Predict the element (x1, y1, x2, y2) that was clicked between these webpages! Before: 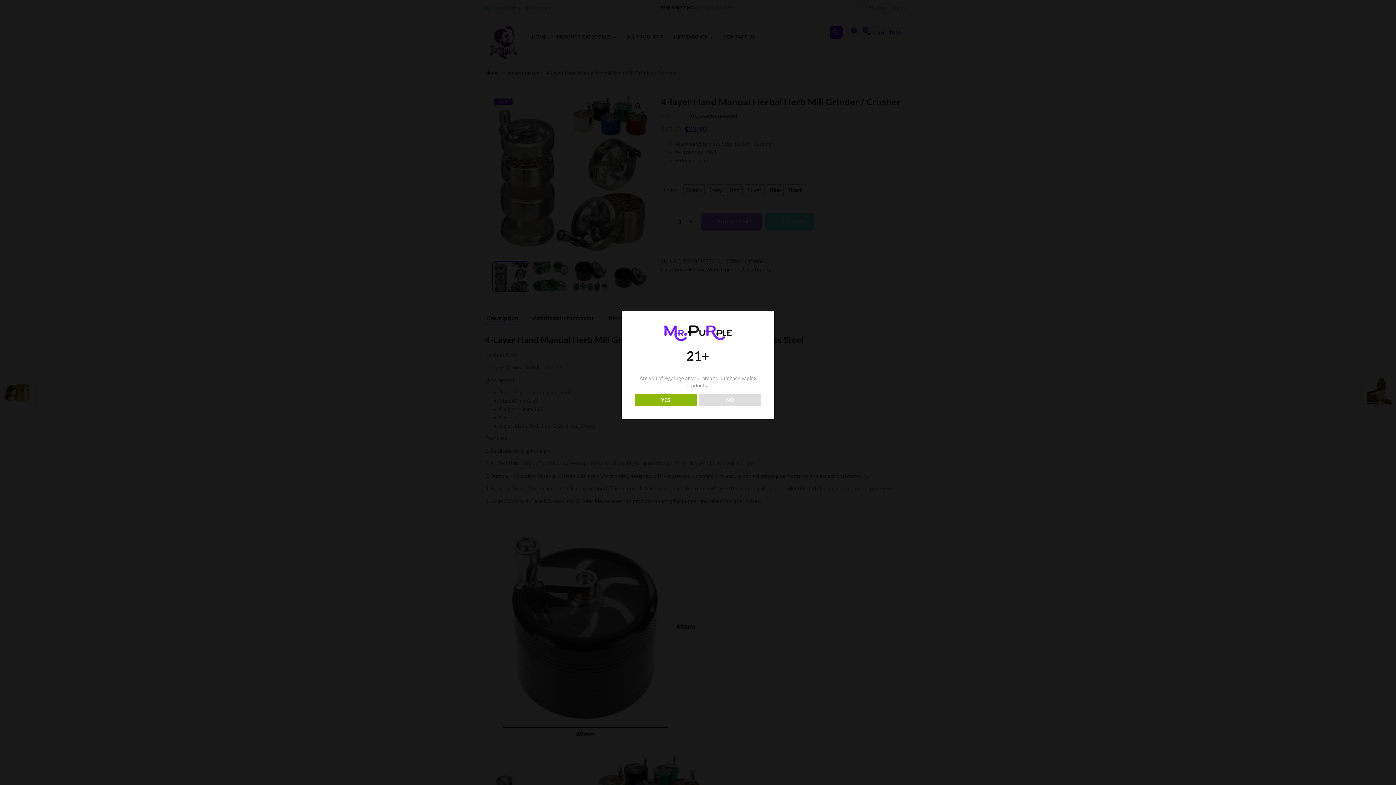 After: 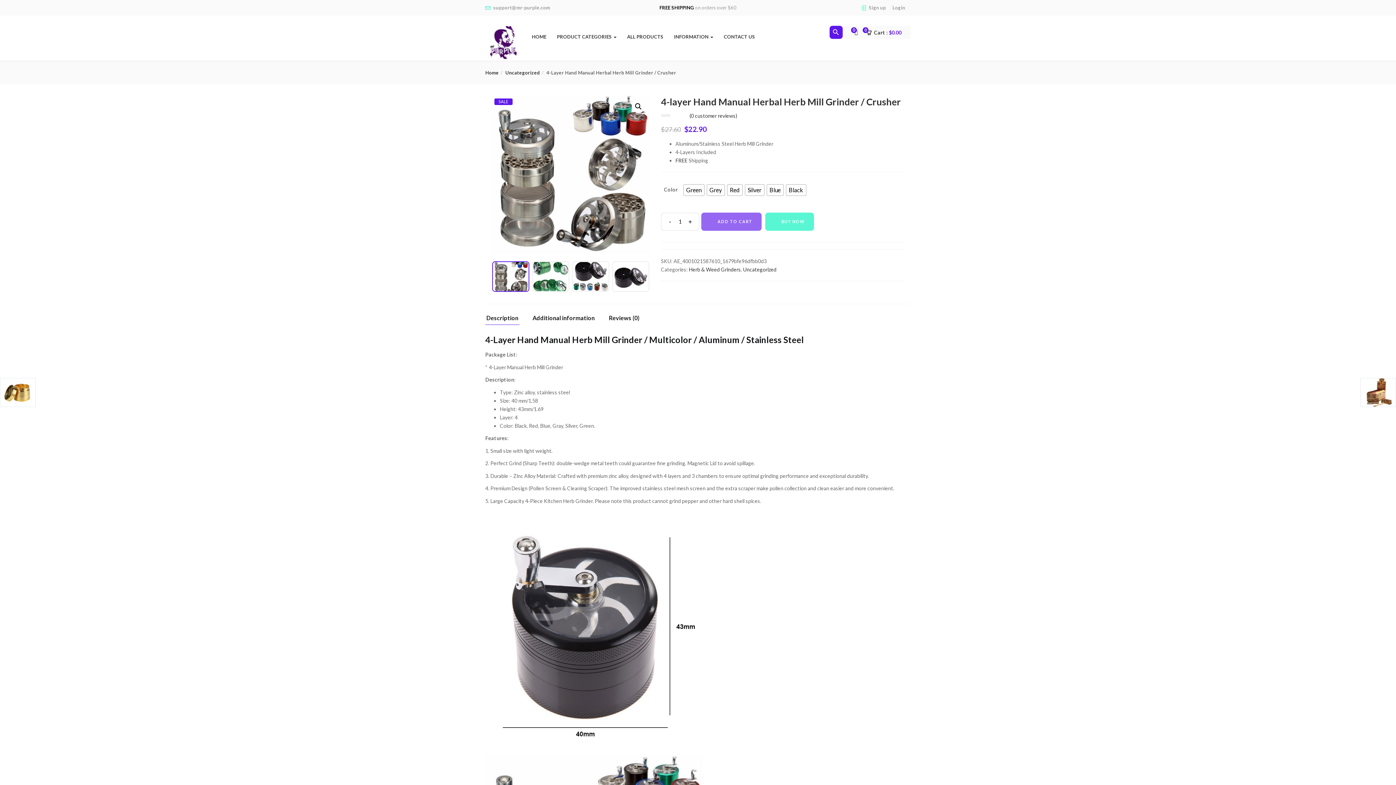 Action: bbox: (634, 393, 696, 406) label: YES